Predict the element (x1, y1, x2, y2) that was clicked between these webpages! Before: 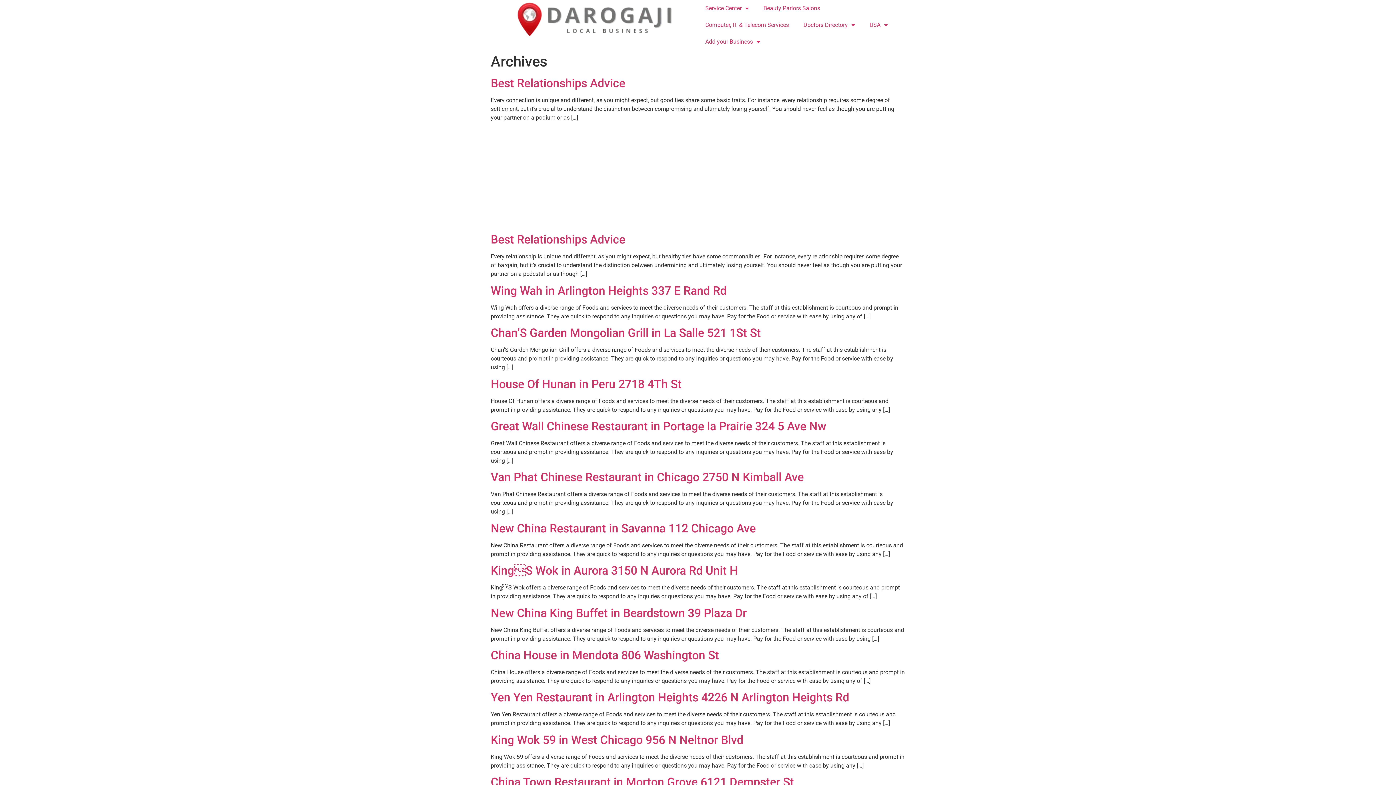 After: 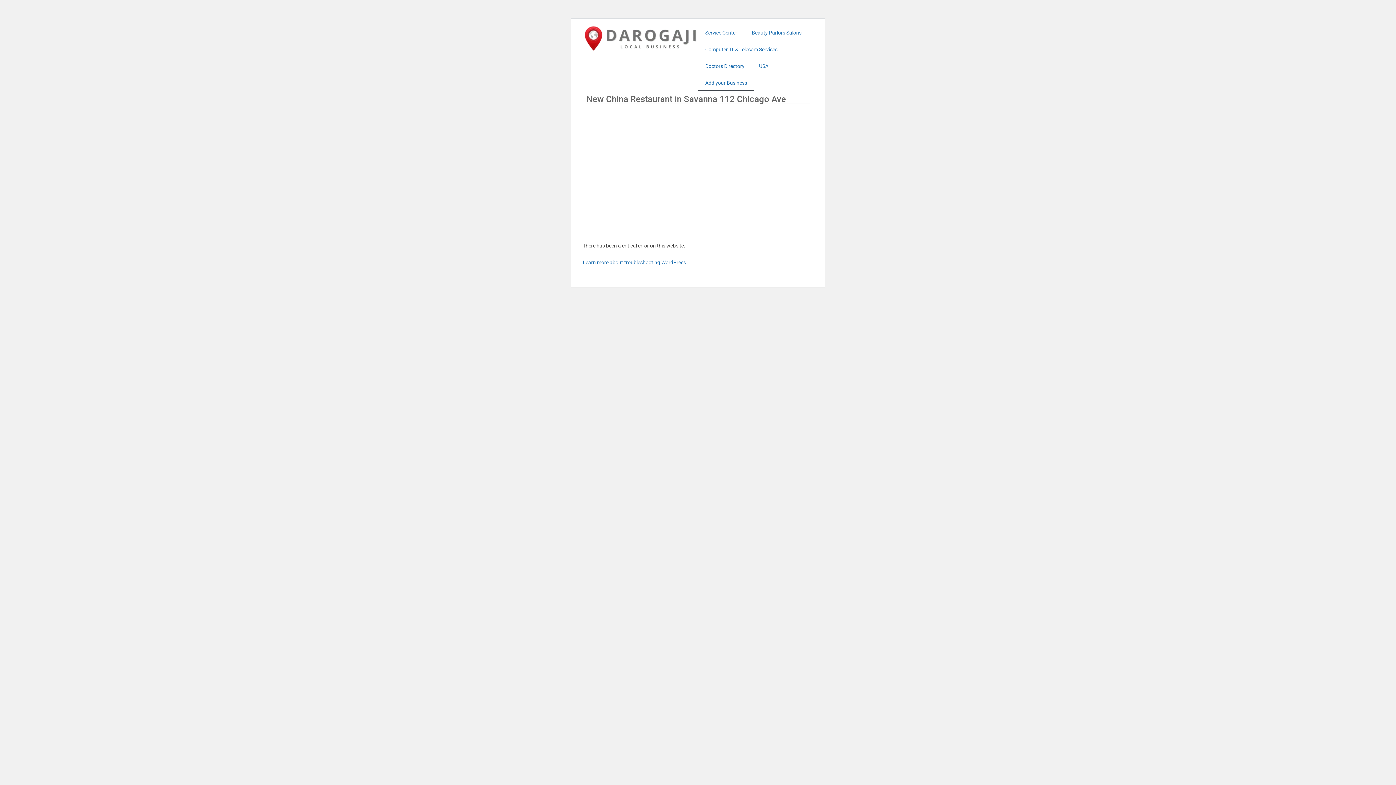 Action: label: New China Restaurant in Savanna 112 Chicago Ave bbox: (490, 521, 756, 535)